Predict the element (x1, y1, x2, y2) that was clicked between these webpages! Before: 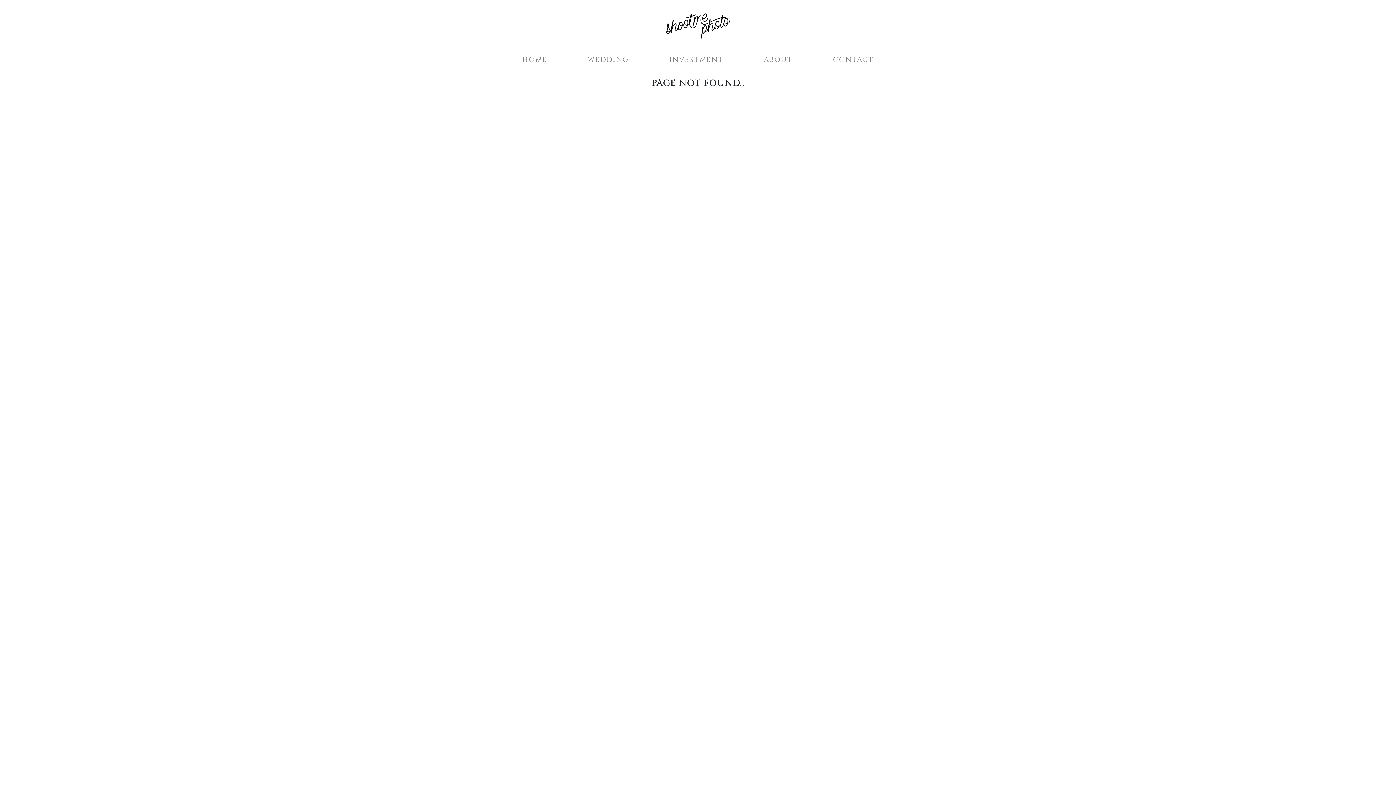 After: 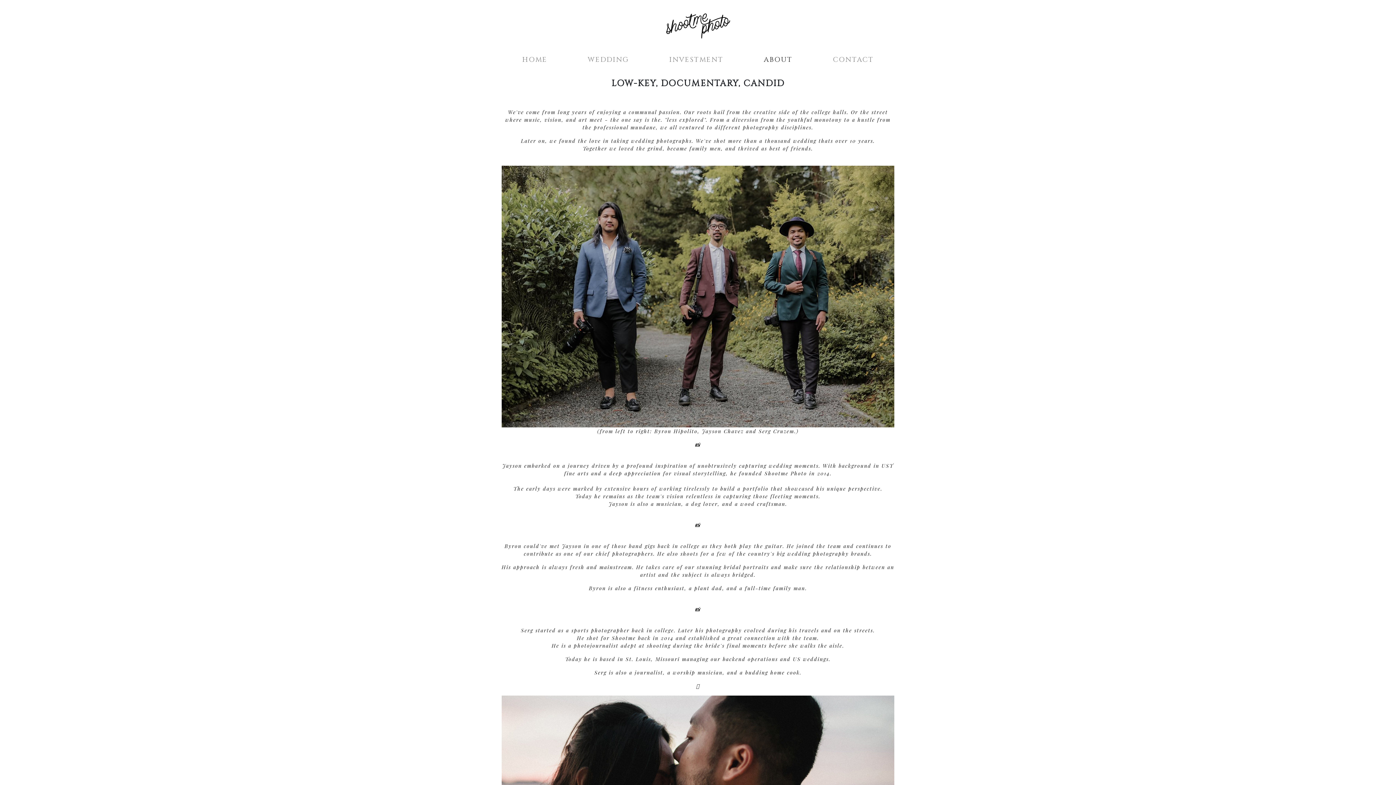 Action: label: ABOUT bbox: (761, 54, 795, 64)